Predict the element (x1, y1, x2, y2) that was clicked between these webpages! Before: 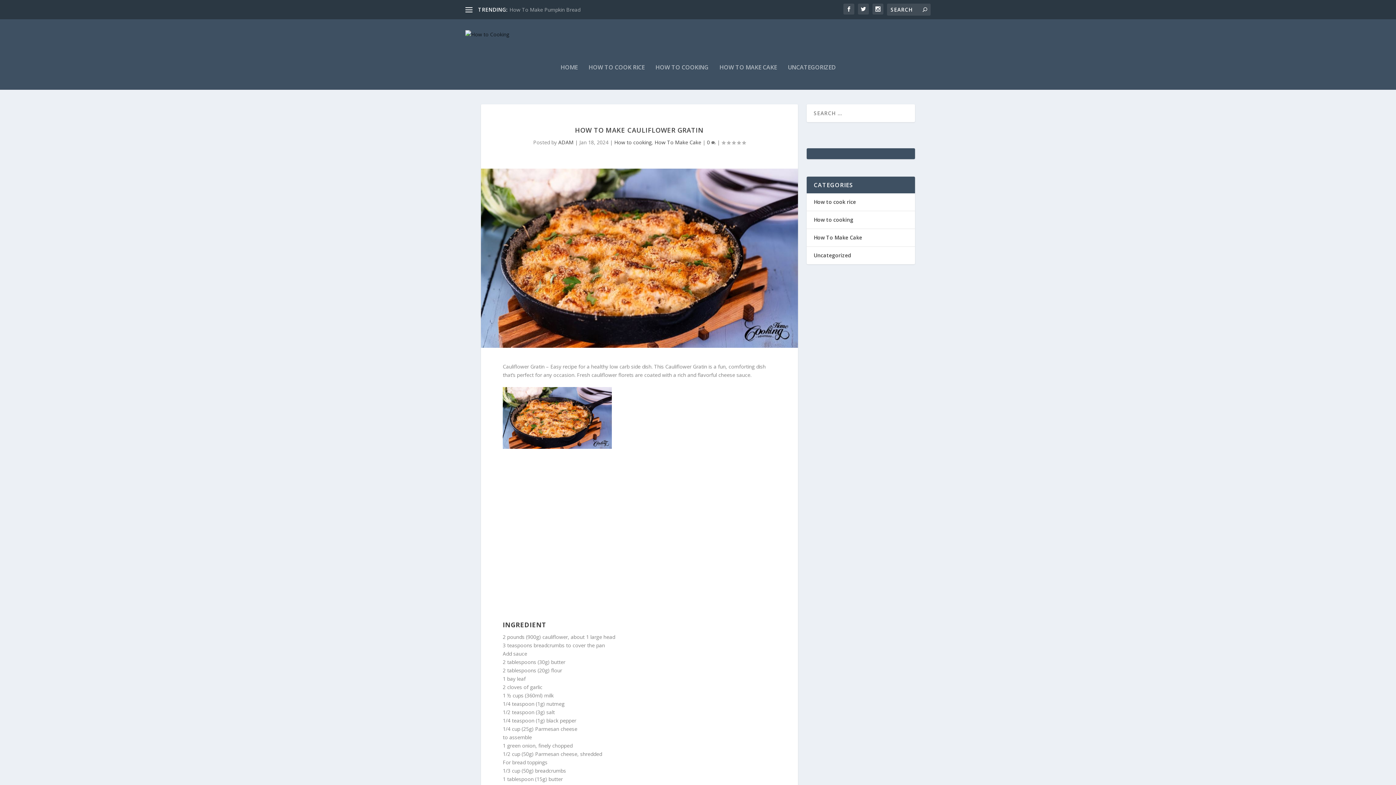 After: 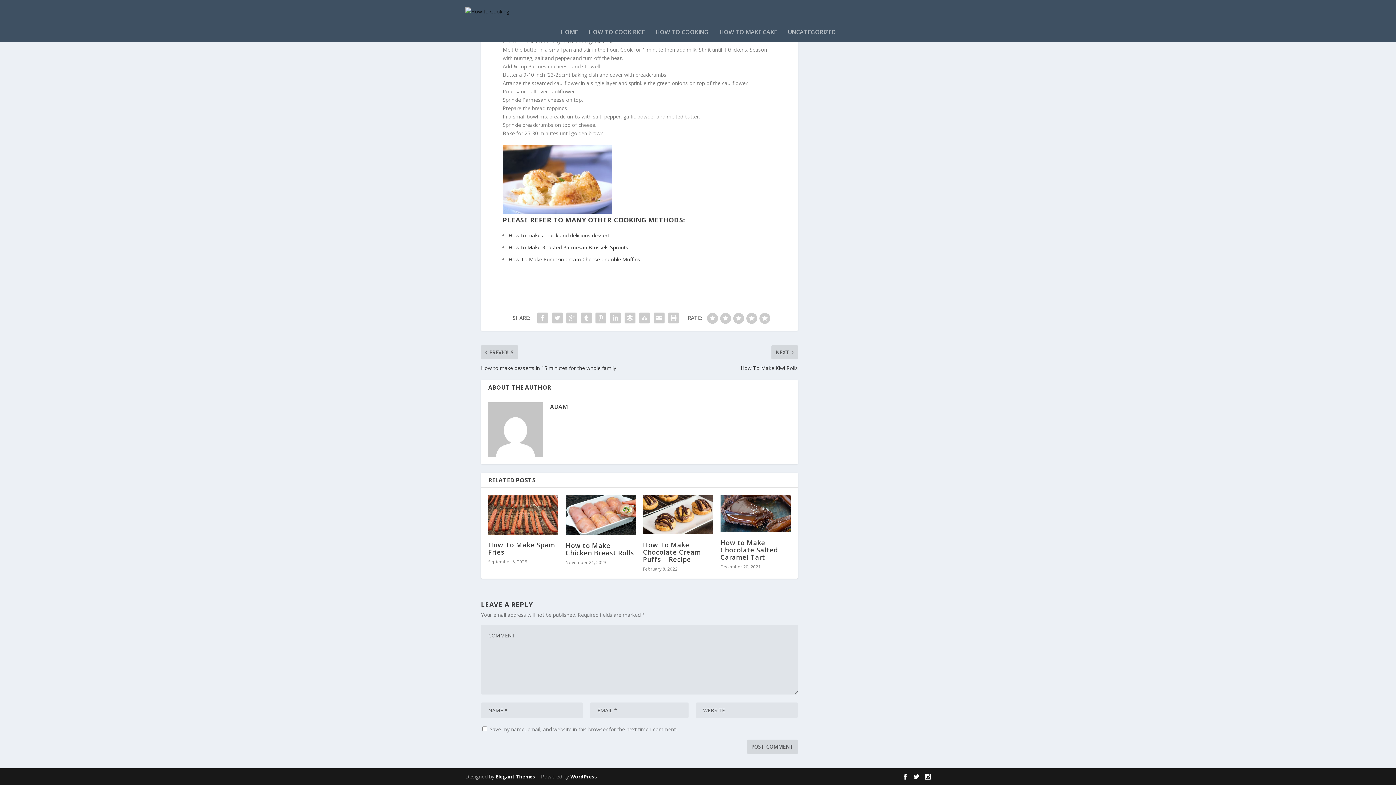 Action: bbox: (707, 138, 715, 145) label: 0 